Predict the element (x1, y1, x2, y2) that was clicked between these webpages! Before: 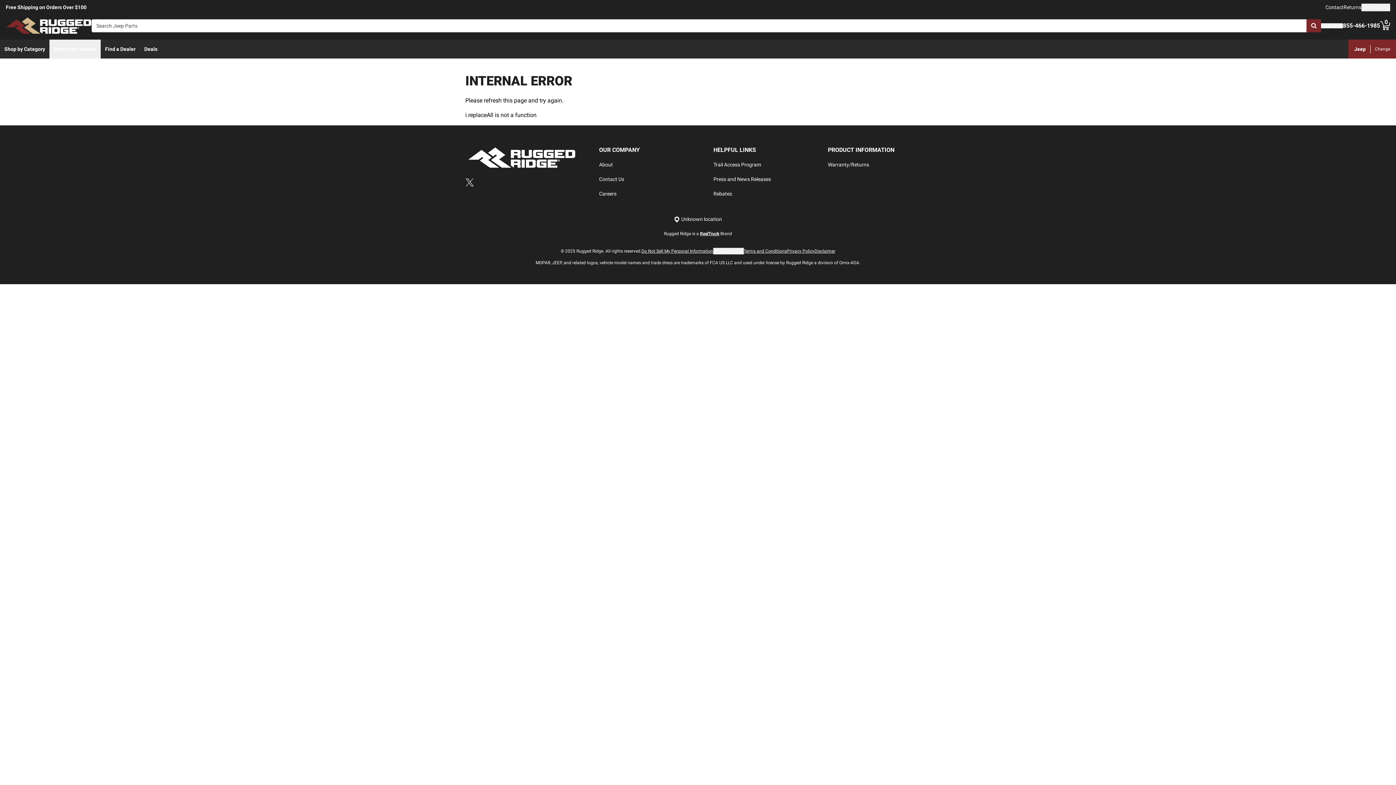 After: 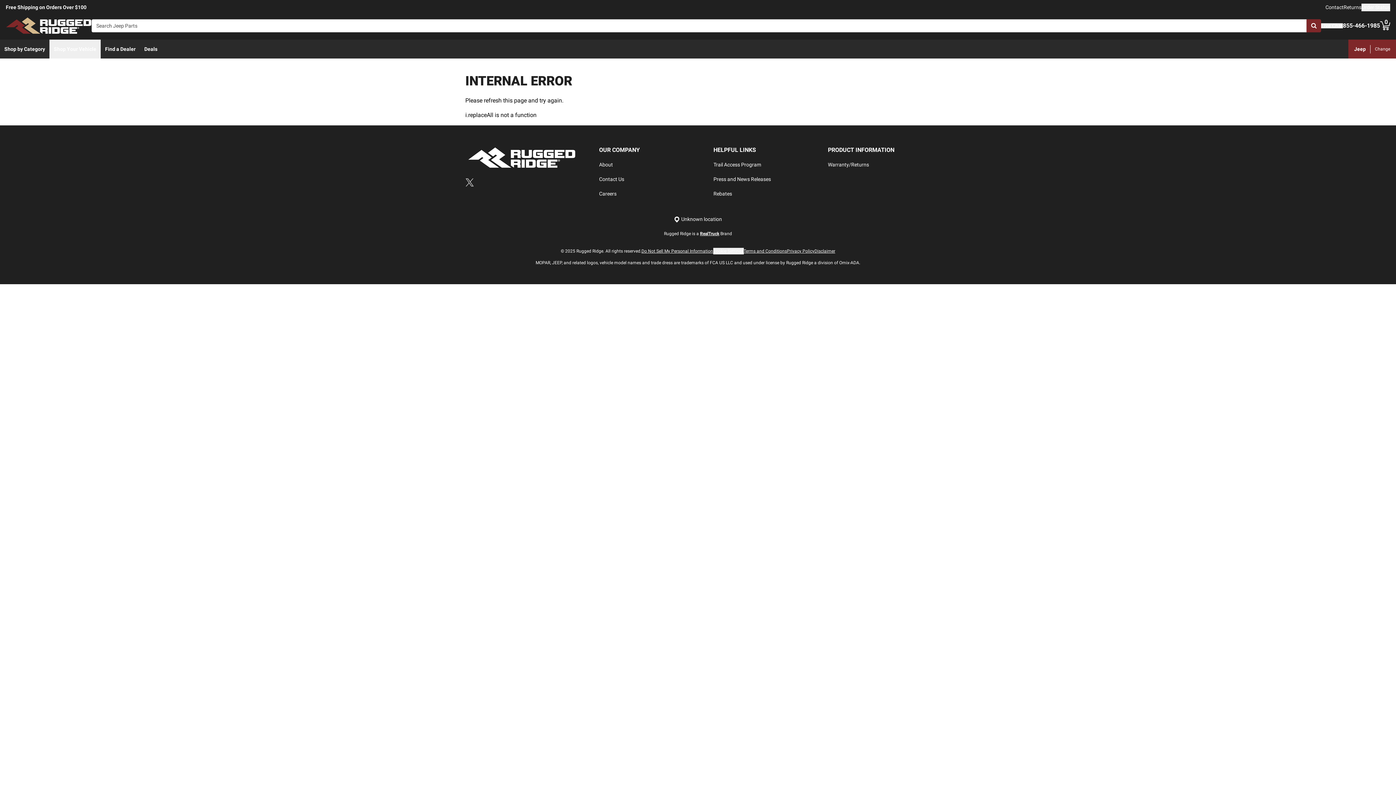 Action: label: Live Chat bbox: (1321, 23, 1343, 28)